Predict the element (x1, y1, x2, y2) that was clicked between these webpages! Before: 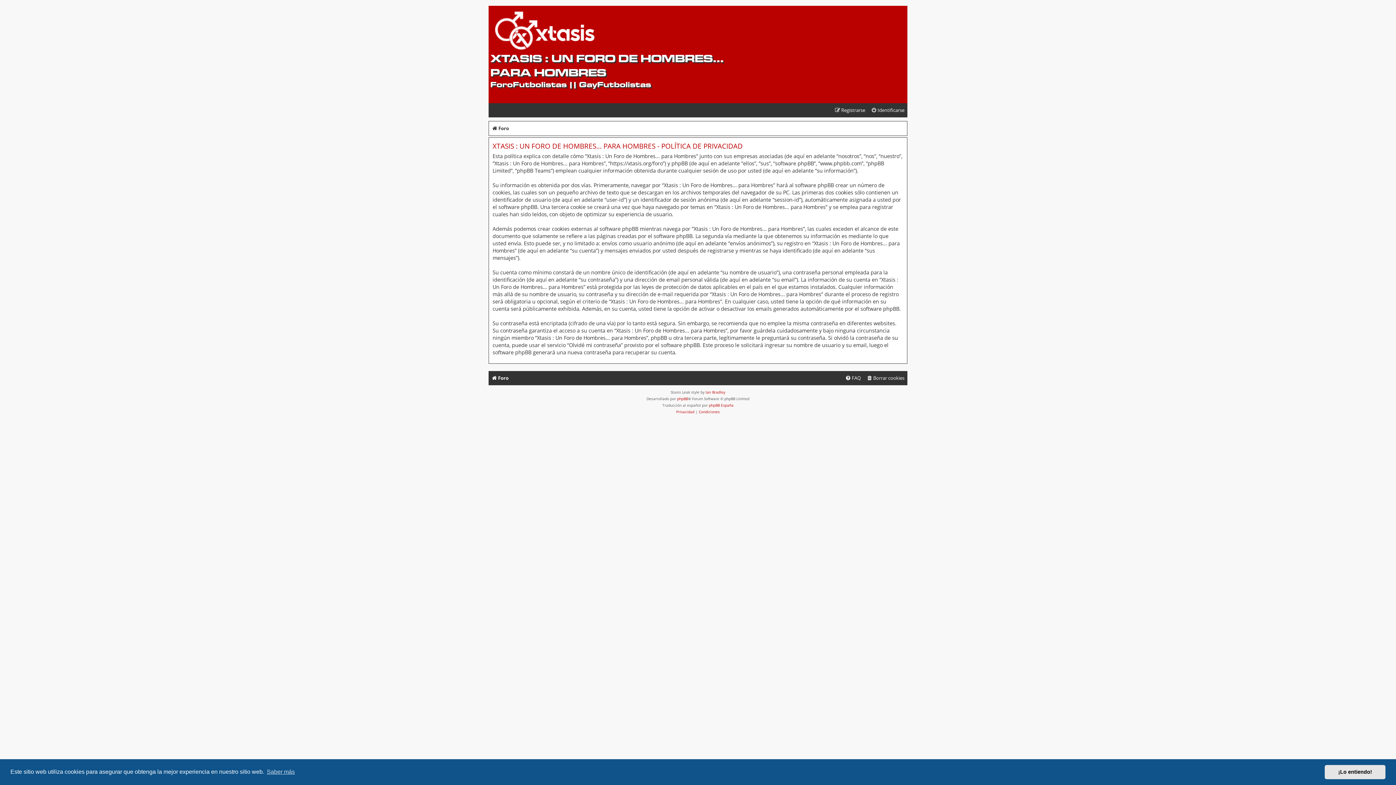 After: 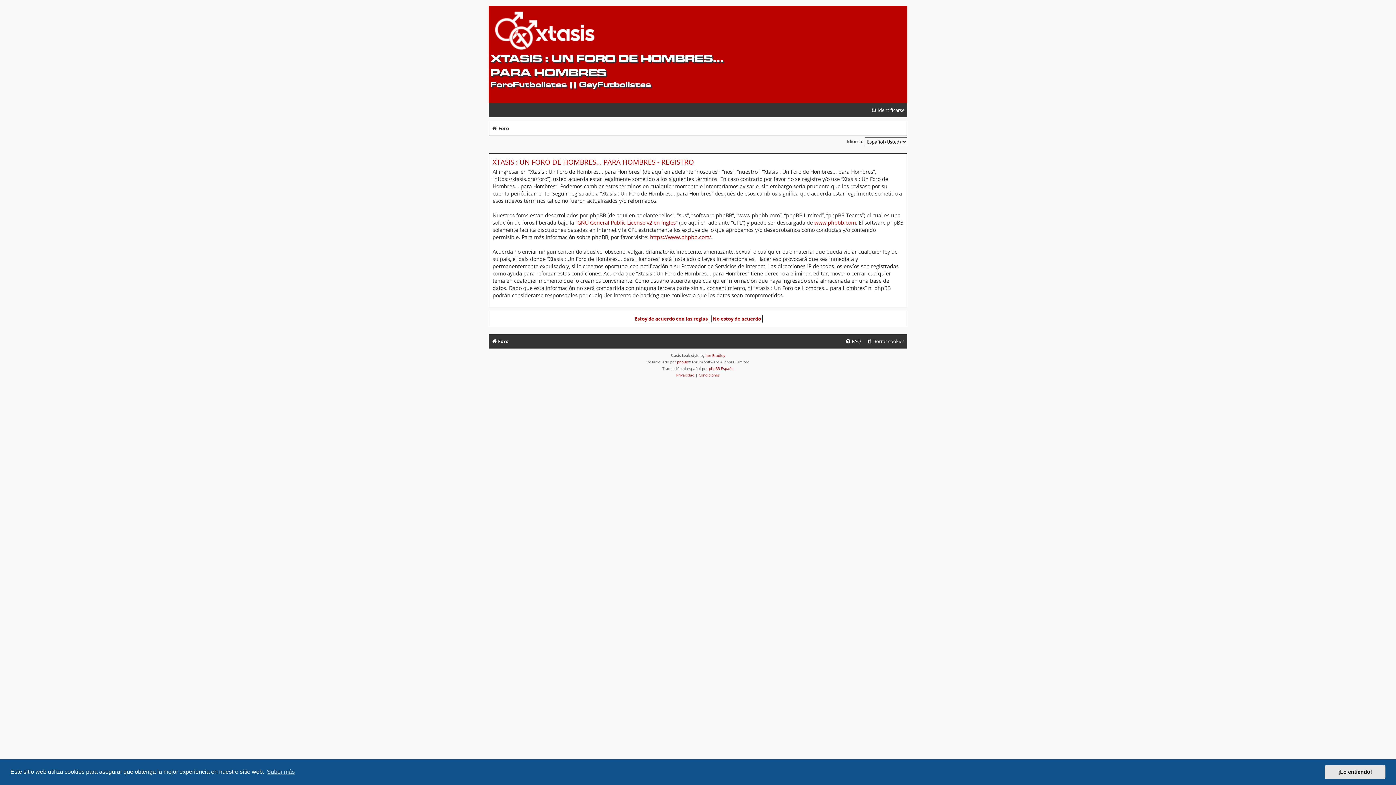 Action: label: Registrarse bbox: (832, 103, 868, 117)